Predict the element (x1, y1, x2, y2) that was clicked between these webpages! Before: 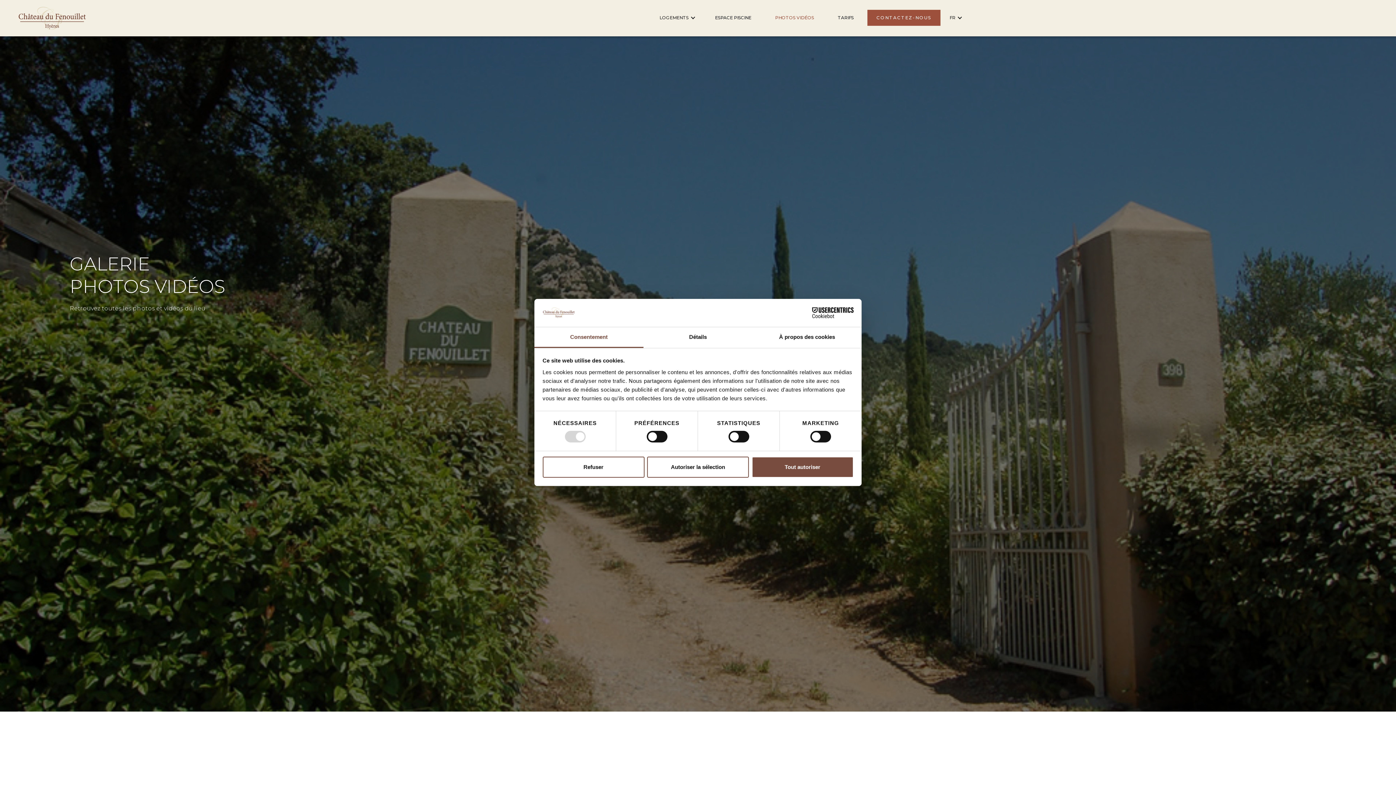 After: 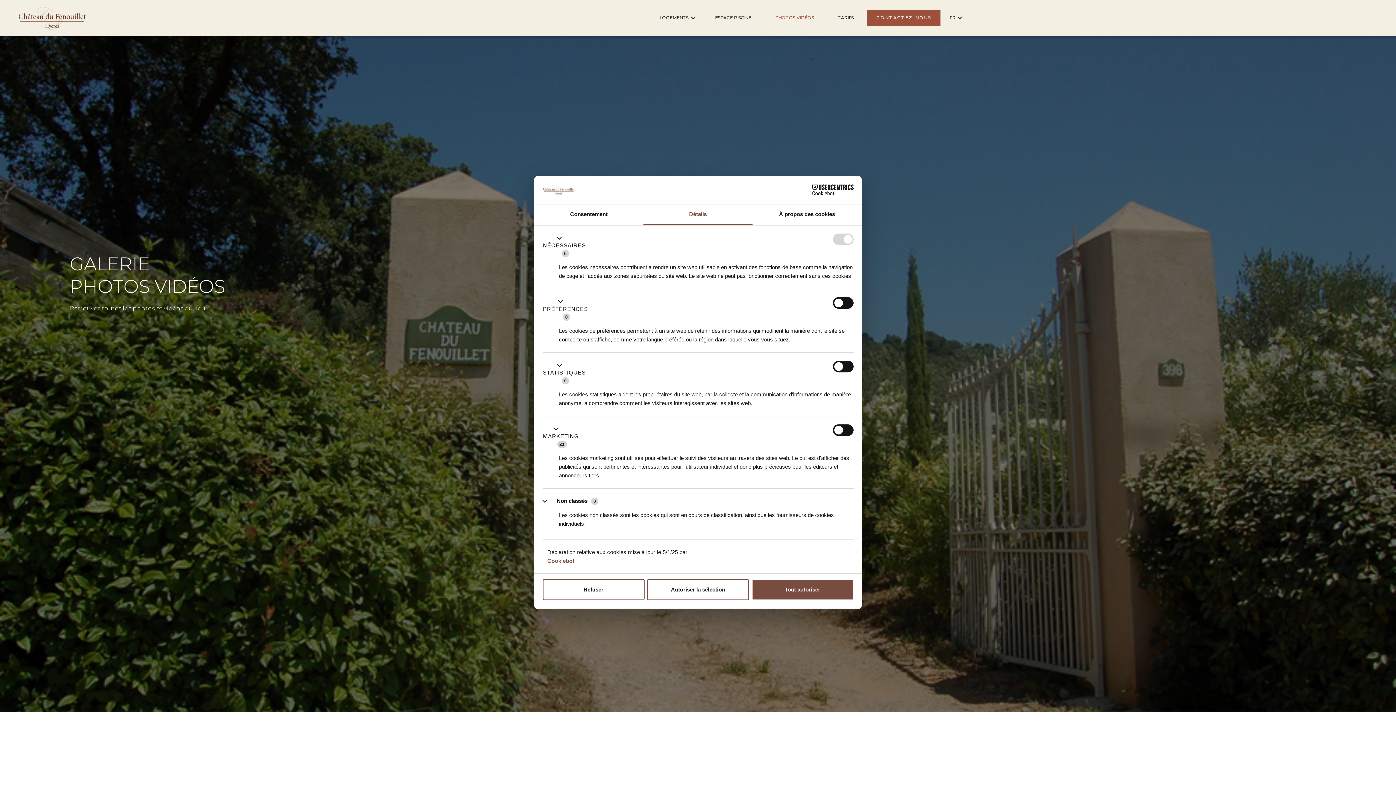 Action: bbox: (643, 327, 752, 348) label: Détails